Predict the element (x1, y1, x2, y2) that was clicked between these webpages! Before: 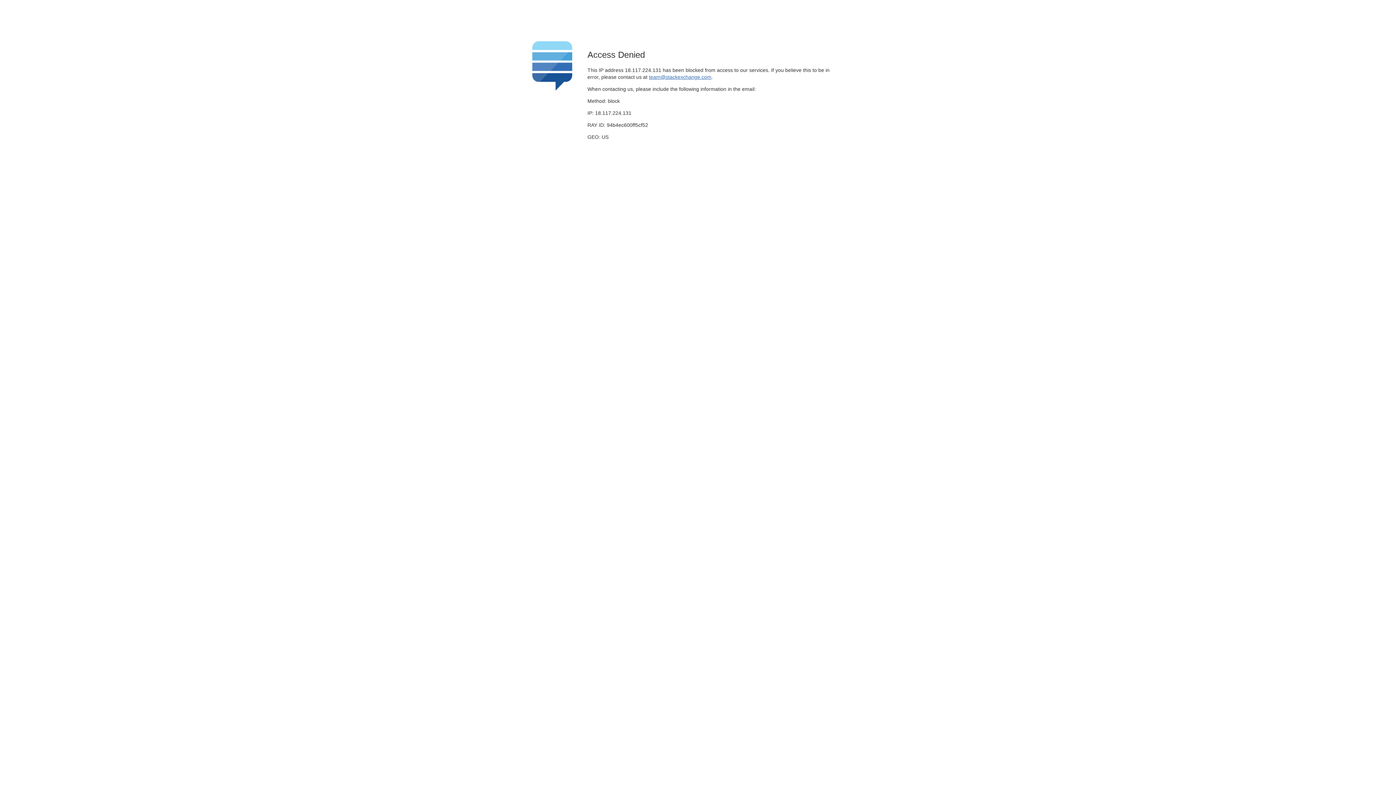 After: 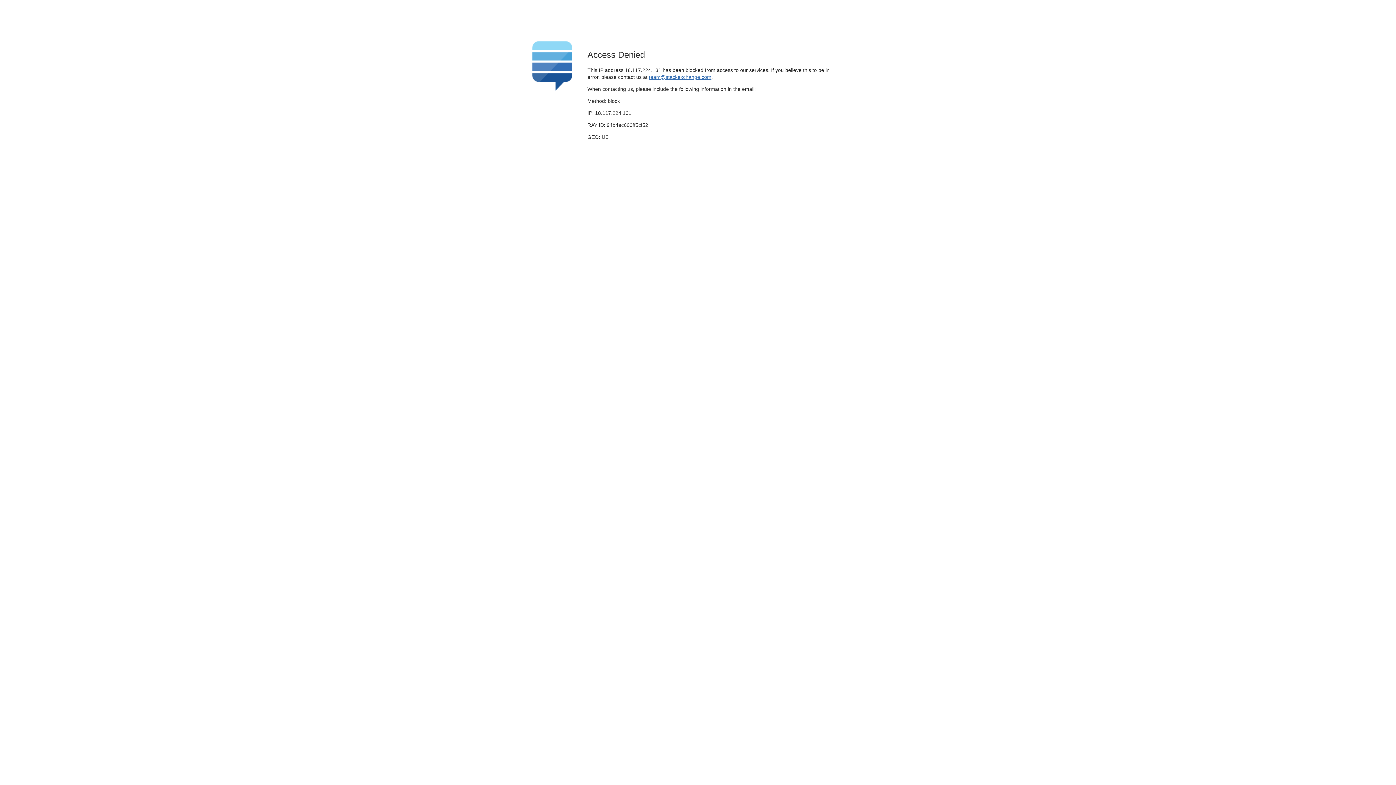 Action: bbox: (649, 74, 711, 79) label: team@stackexchange.com